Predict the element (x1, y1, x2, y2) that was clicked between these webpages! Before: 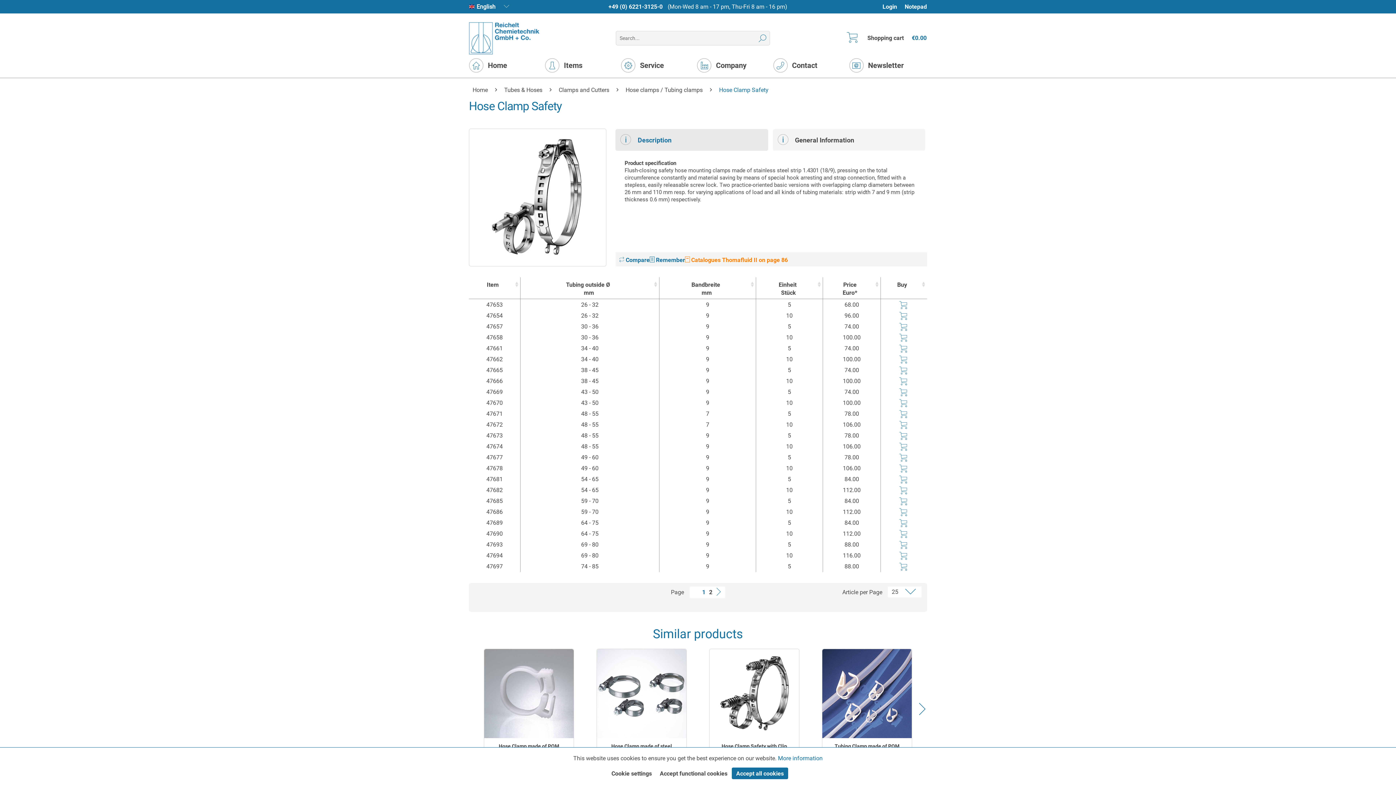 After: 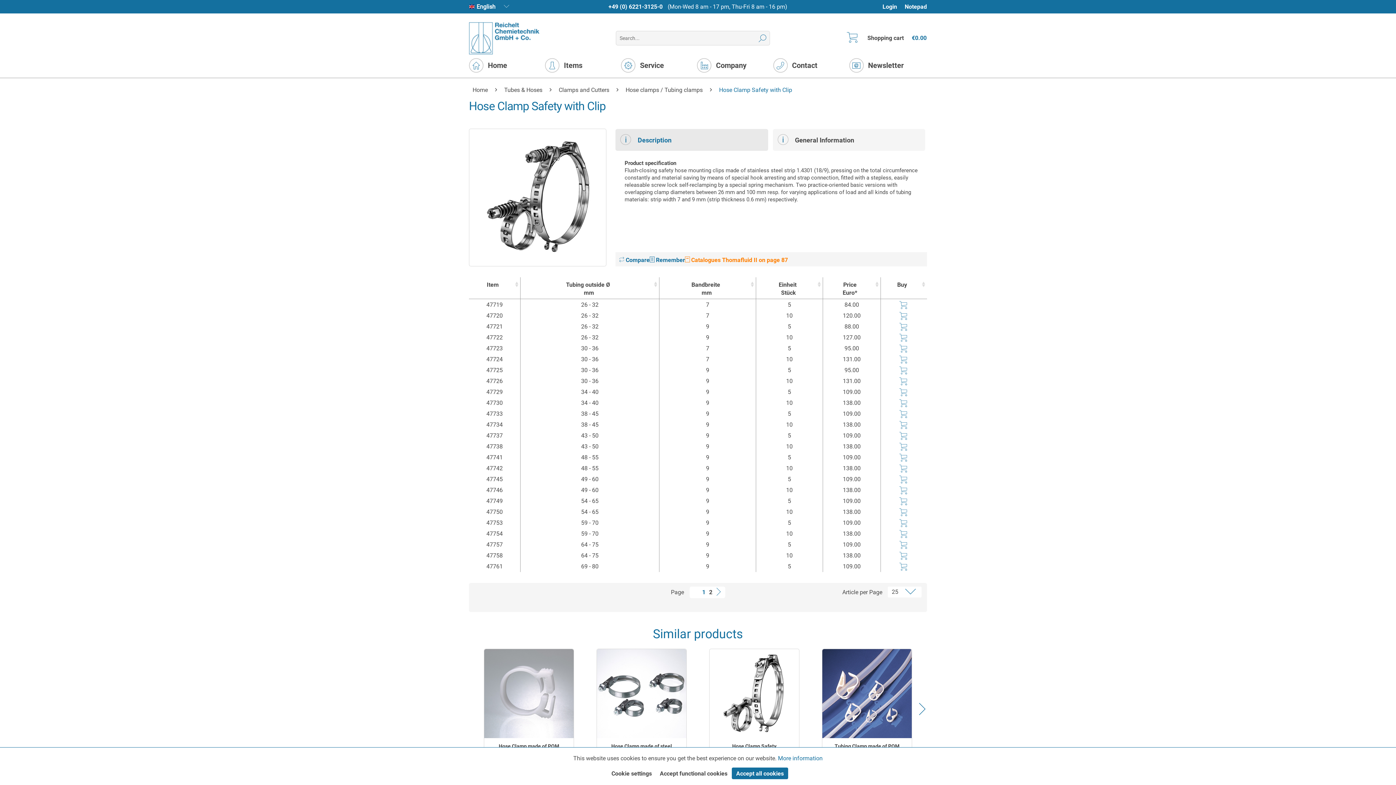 Action: bbox: (709, 649, 799, 738)